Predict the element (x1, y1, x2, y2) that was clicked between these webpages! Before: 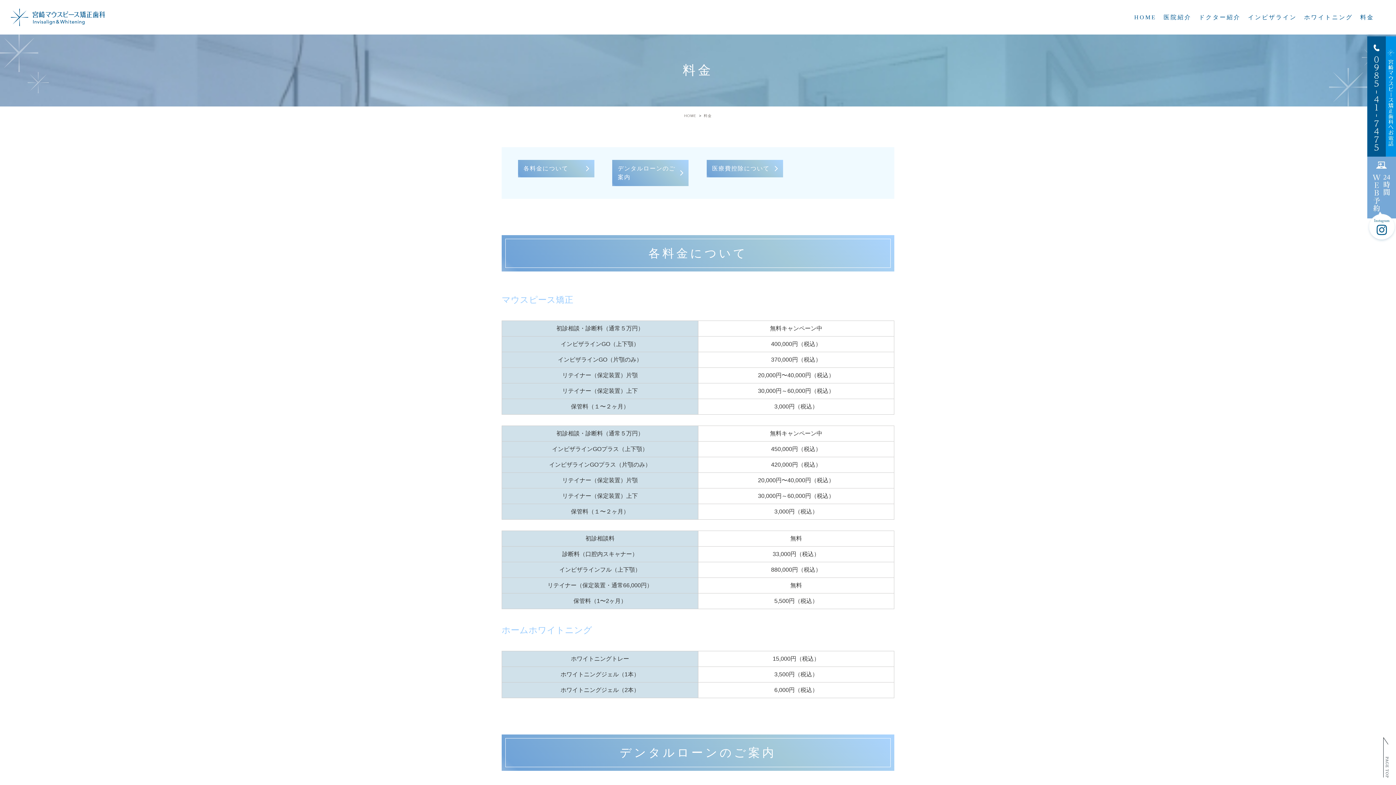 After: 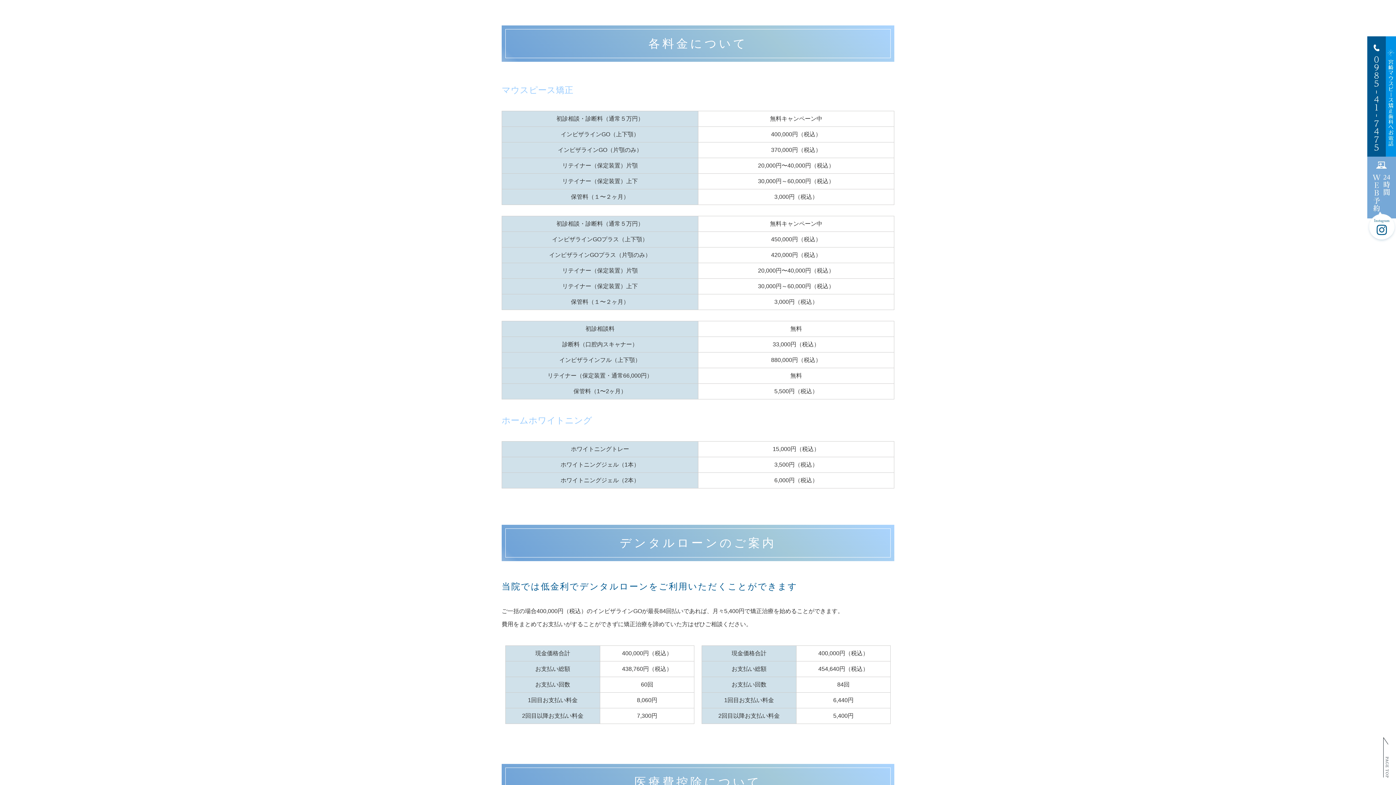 Action: label: 各料金について bbox: (518, 160, 594, 177)